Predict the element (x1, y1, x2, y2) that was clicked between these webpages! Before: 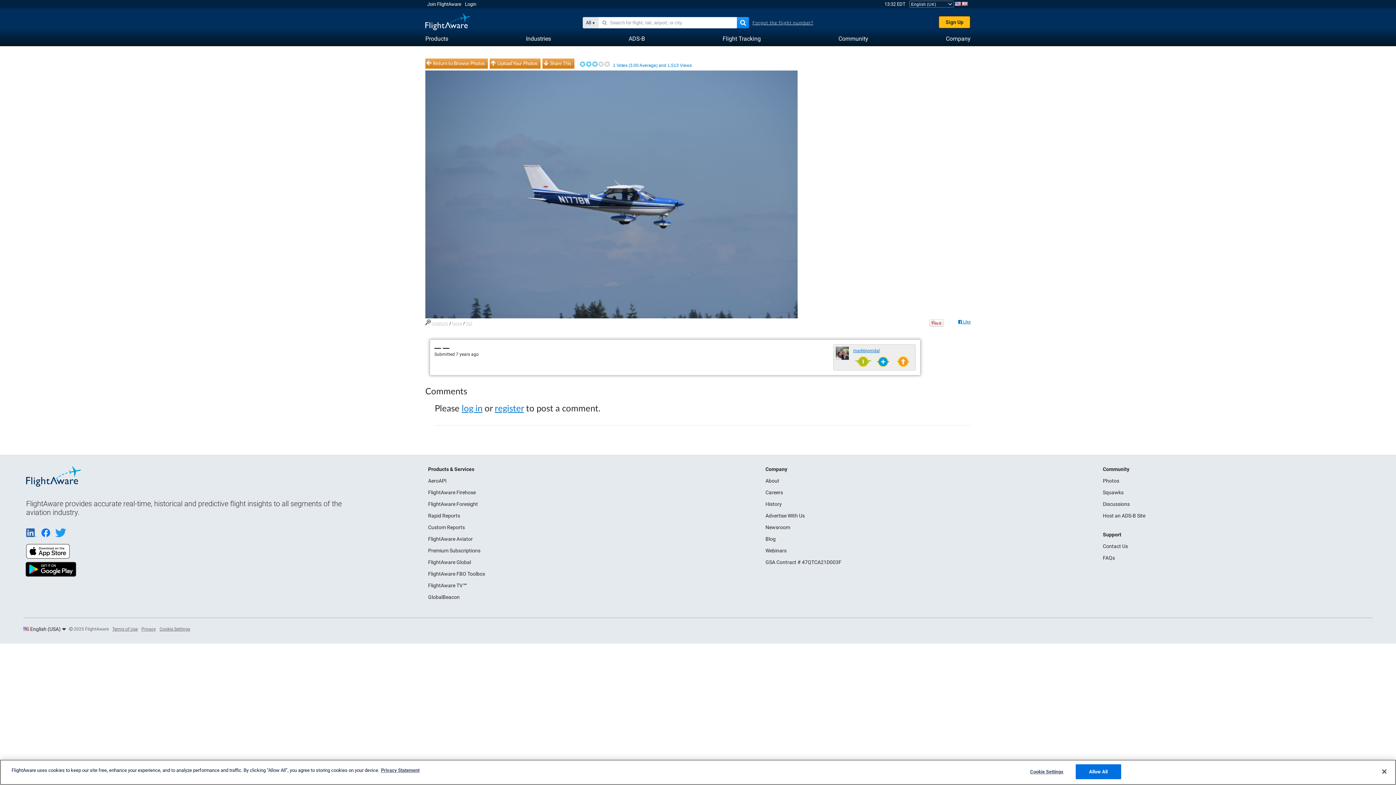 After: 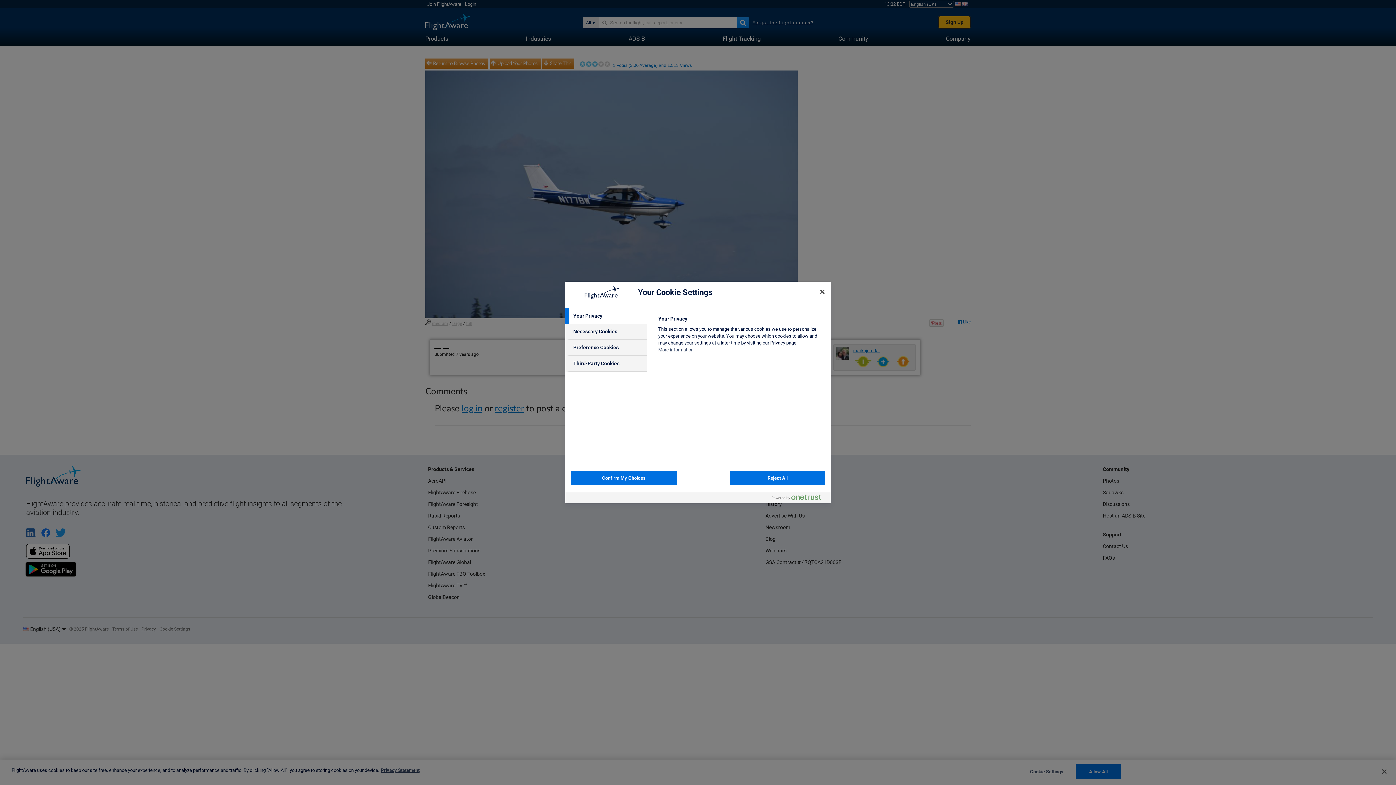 Action: bbox: (159, 627, 190, 632) label: Cookie Settings